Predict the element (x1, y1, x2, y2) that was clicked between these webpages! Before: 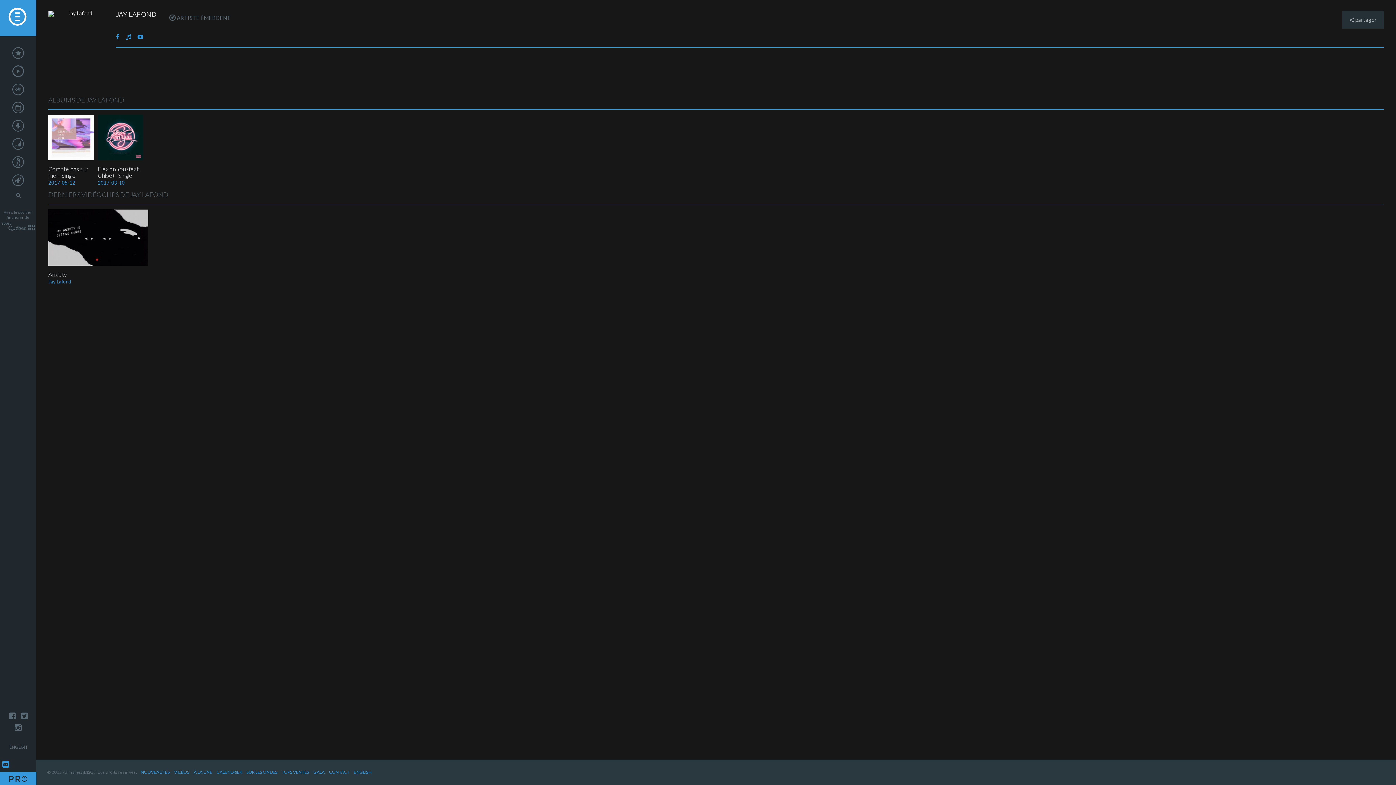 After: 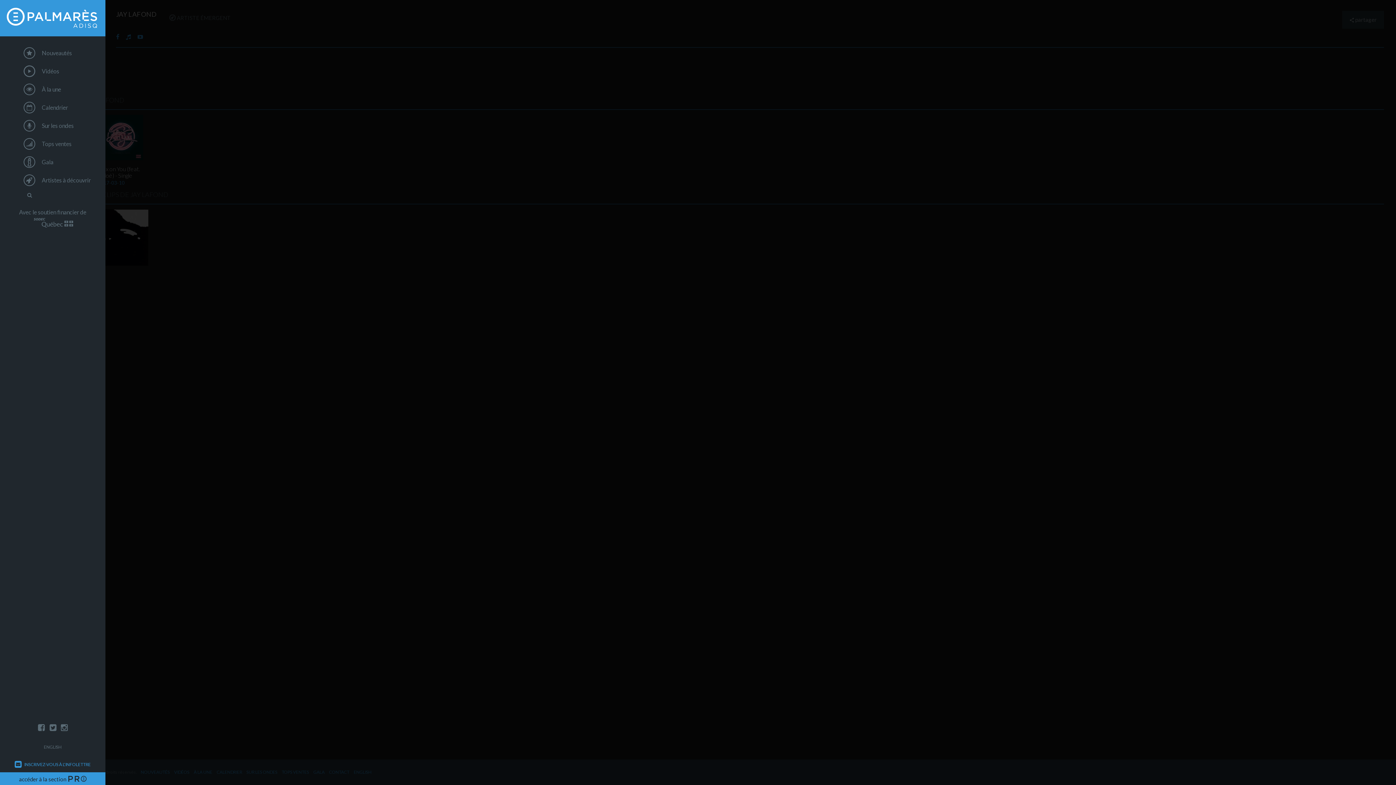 Action: bbox: (12, 722, 23, 734)